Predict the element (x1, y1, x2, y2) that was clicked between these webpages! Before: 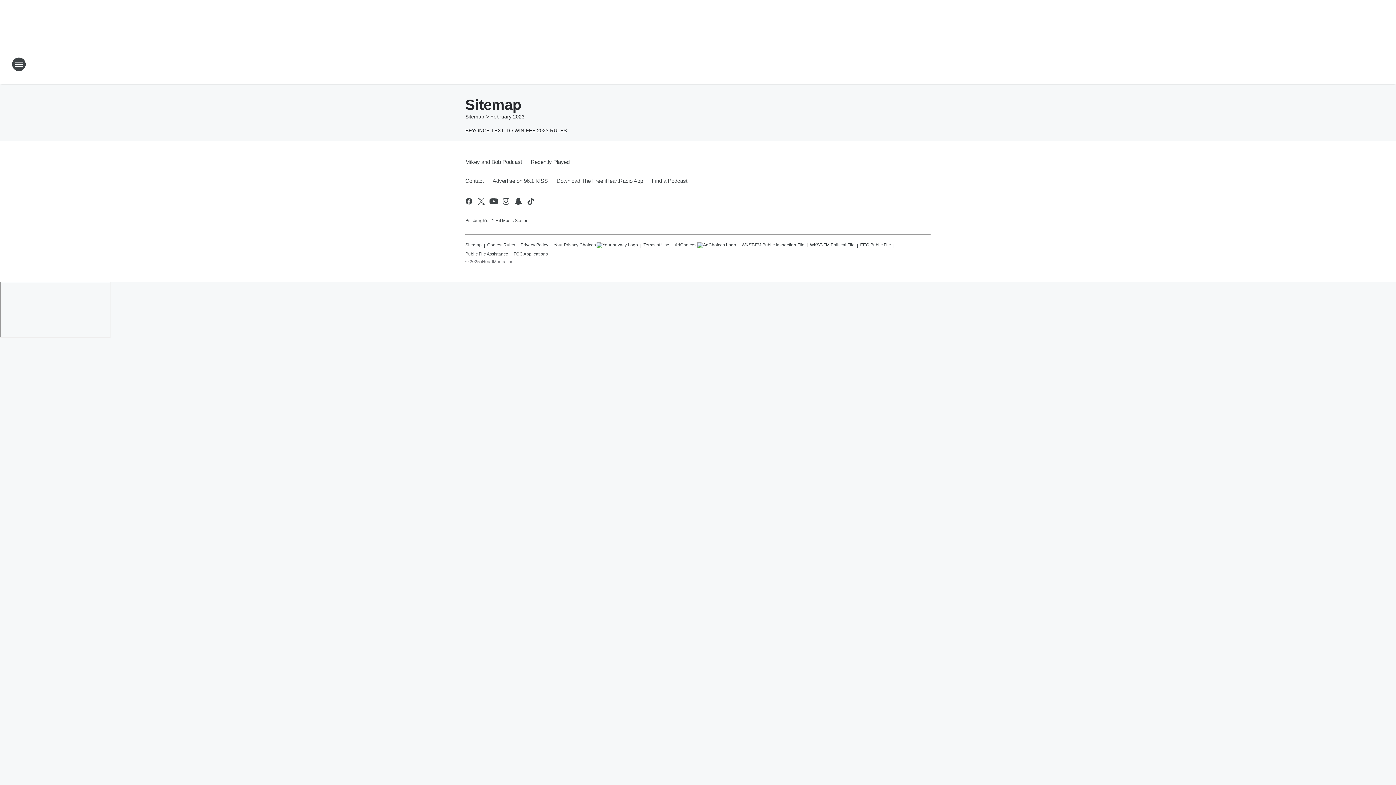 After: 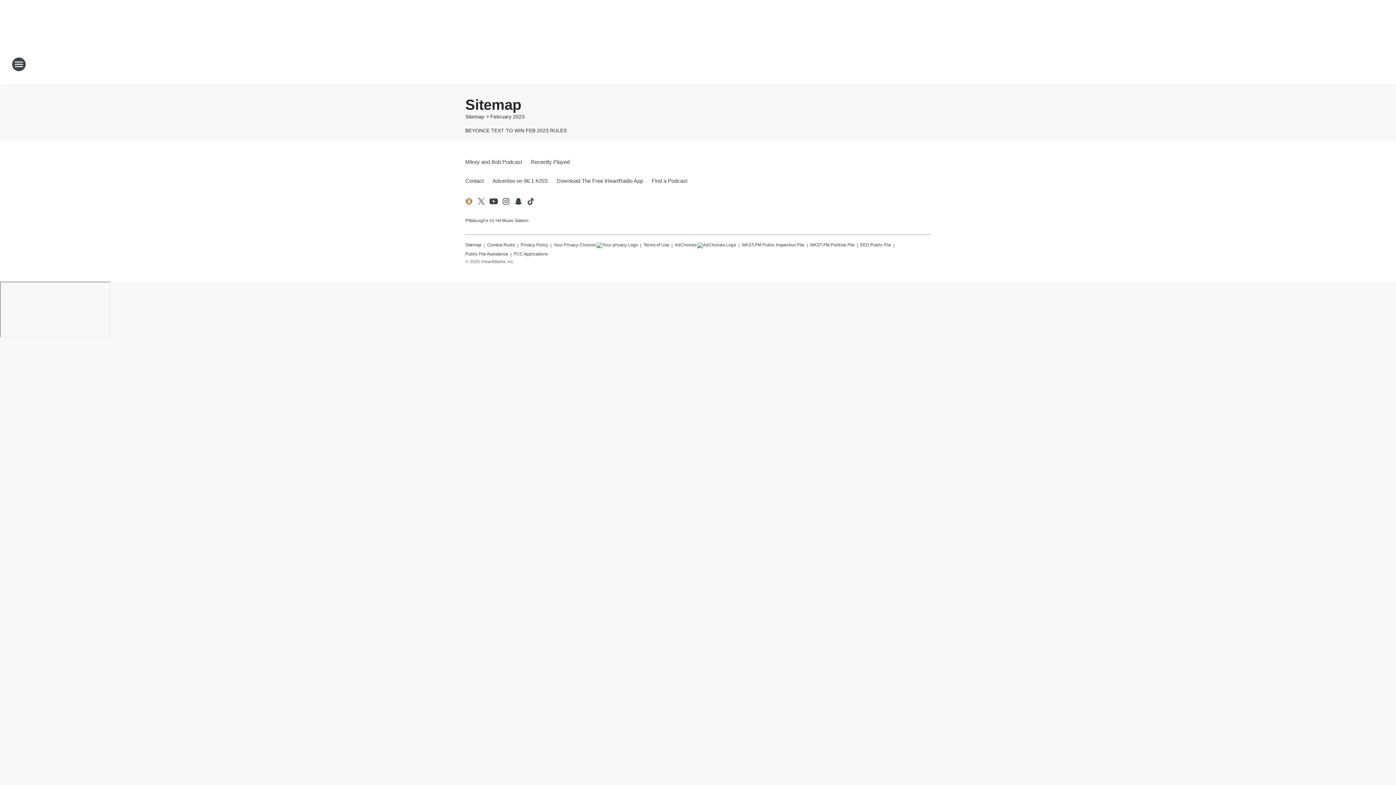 Action: bbox: (464, 197, 473, 205) label: Visit us on facebook